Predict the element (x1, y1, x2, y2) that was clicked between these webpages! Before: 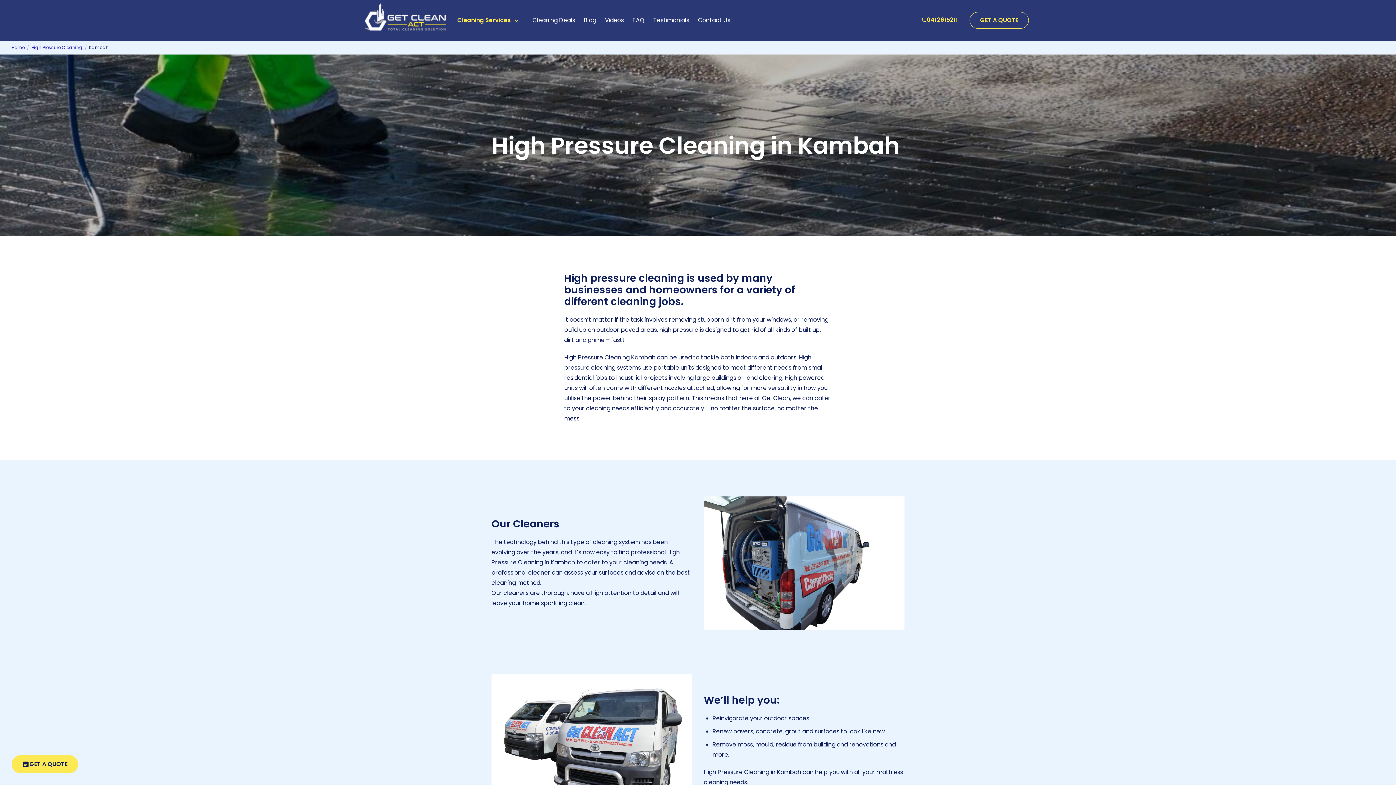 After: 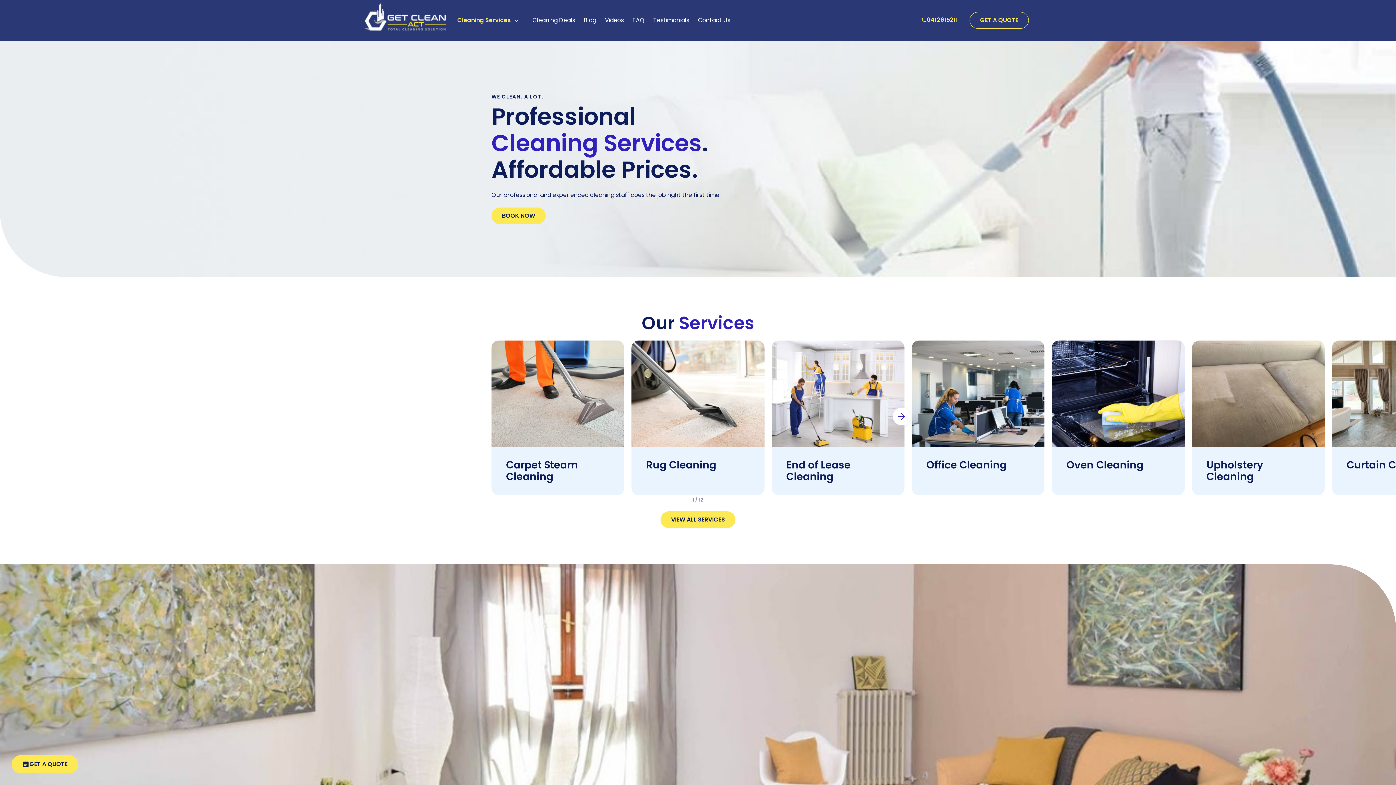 Action: bbox: (364, 3, 445, 37)